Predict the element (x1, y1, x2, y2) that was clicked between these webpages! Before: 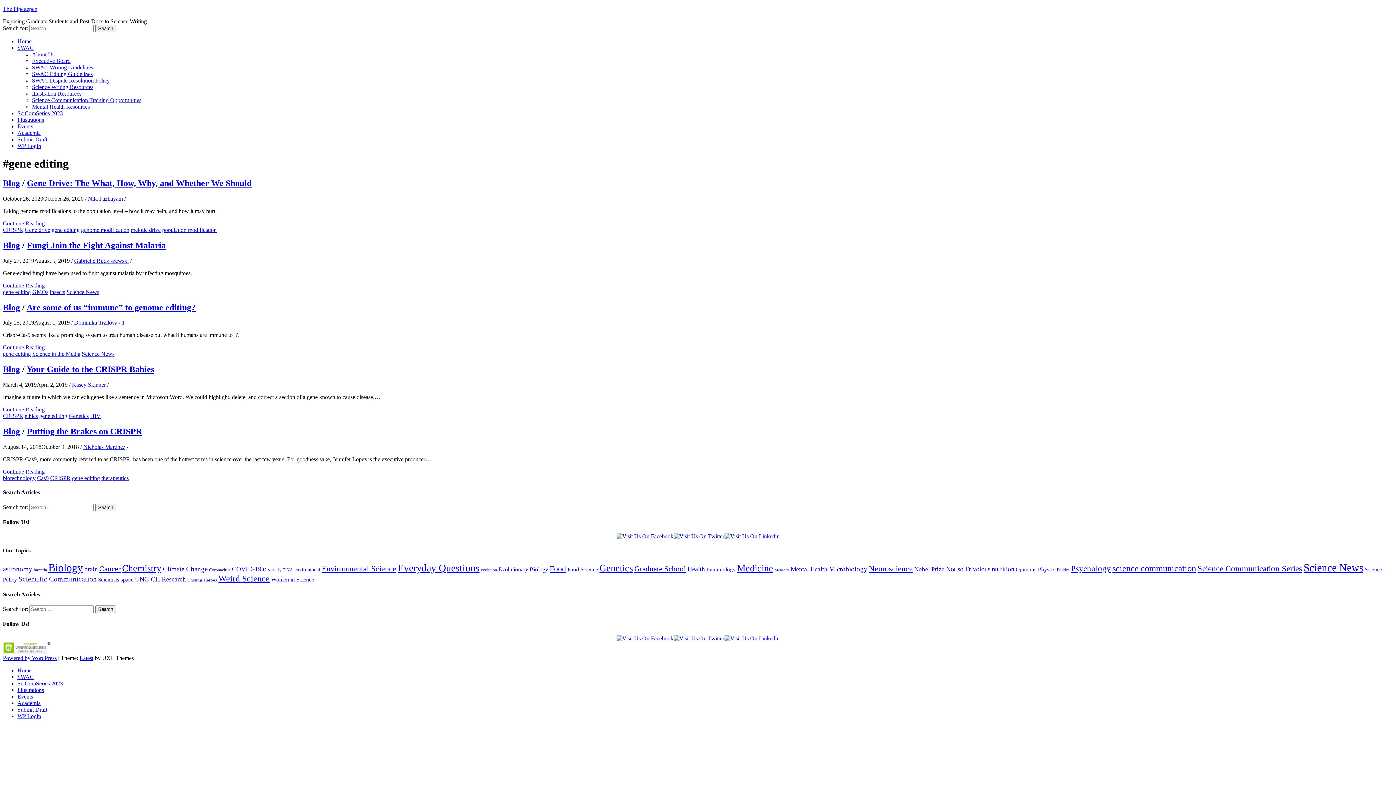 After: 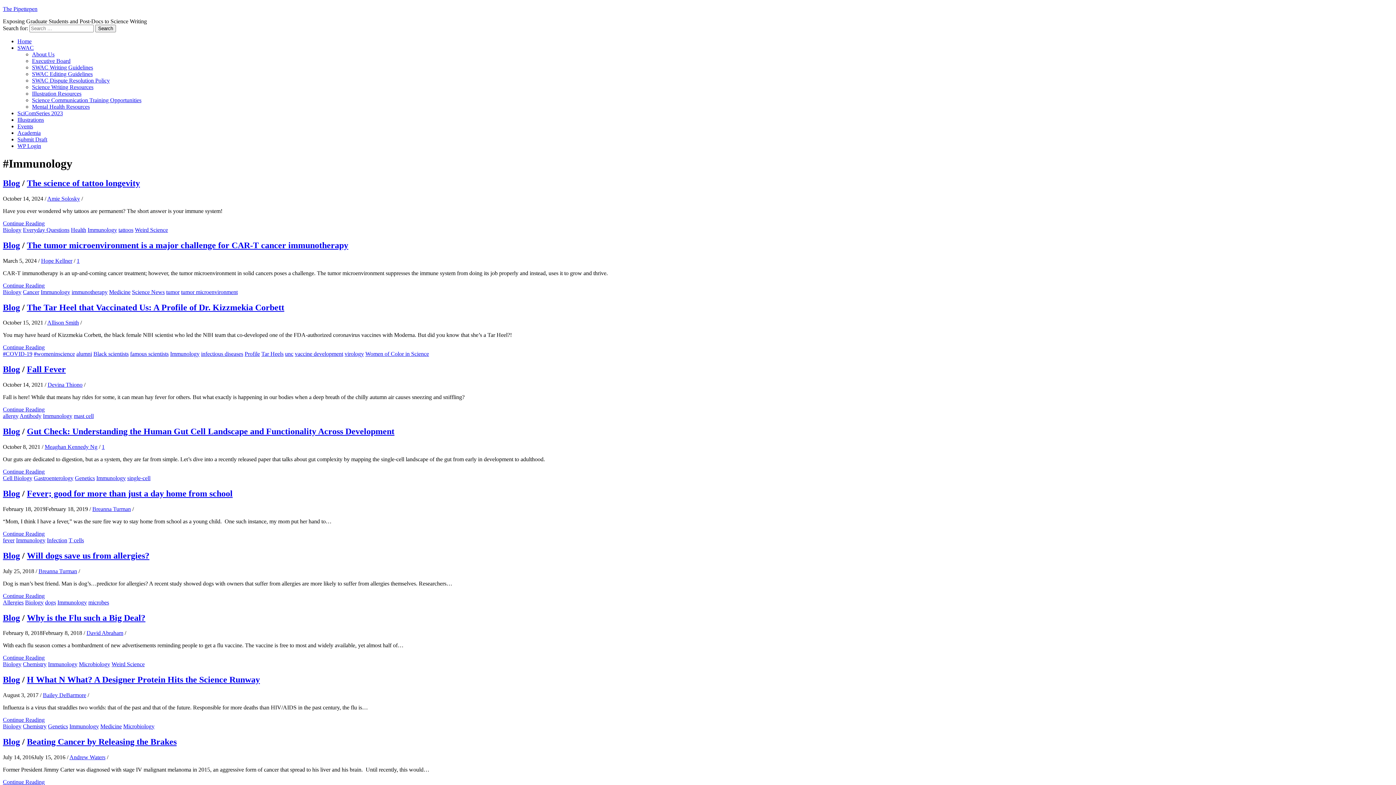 Action: bbox: (706, 566, 736, 572) label: Immunology (13 items)